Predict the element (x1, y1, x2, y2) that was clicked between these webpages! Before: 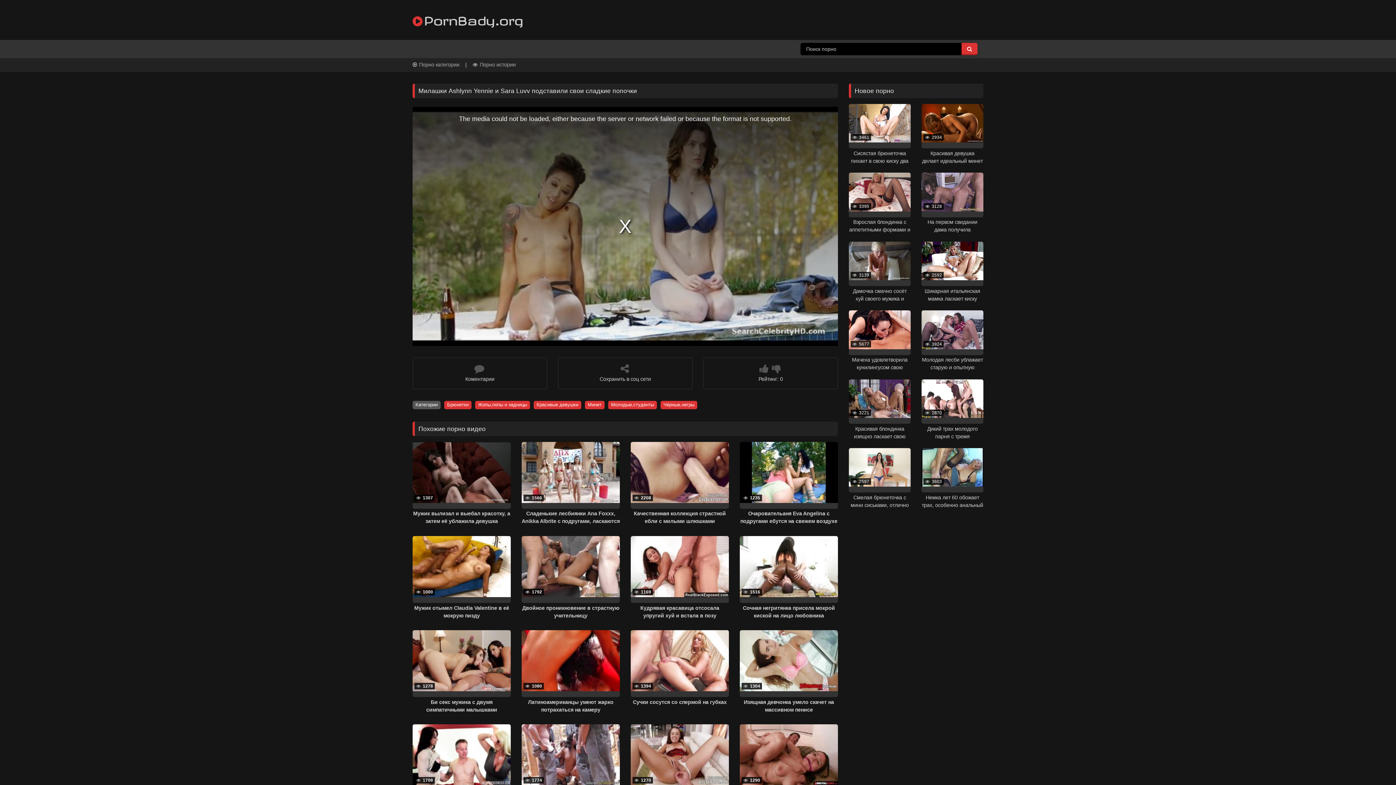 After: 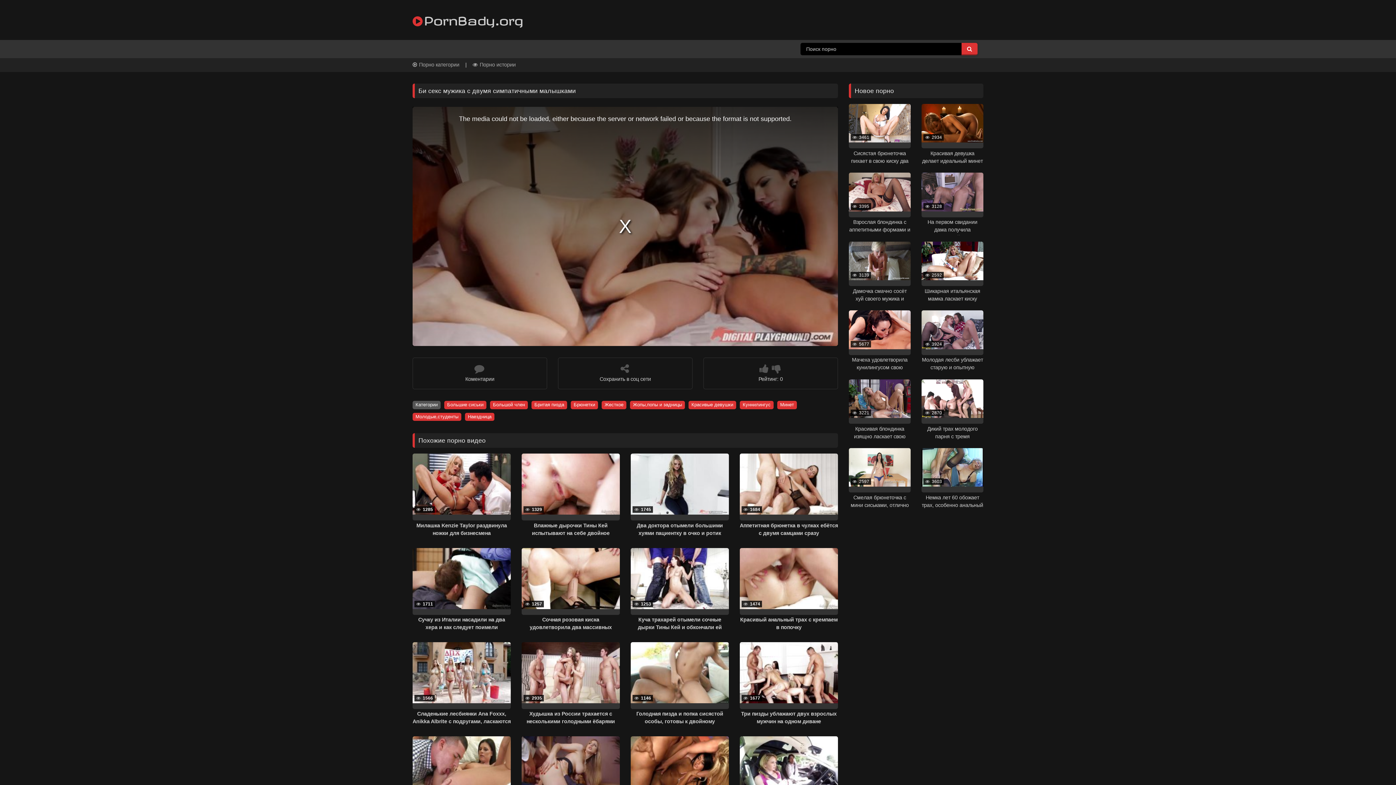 Action: bbox: (412, 630, 510, 715) label:  1278

Би секс мужика с двумя симпатичными малышками